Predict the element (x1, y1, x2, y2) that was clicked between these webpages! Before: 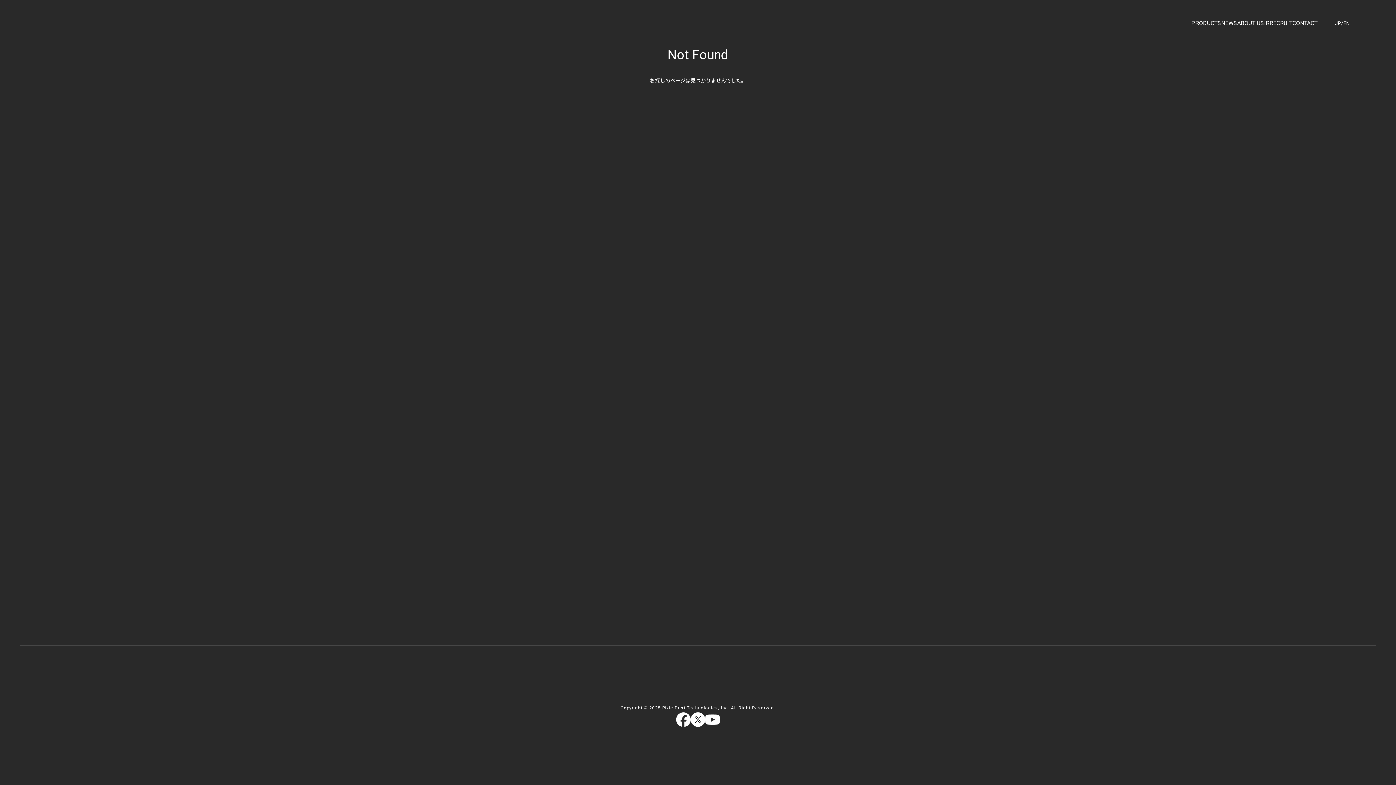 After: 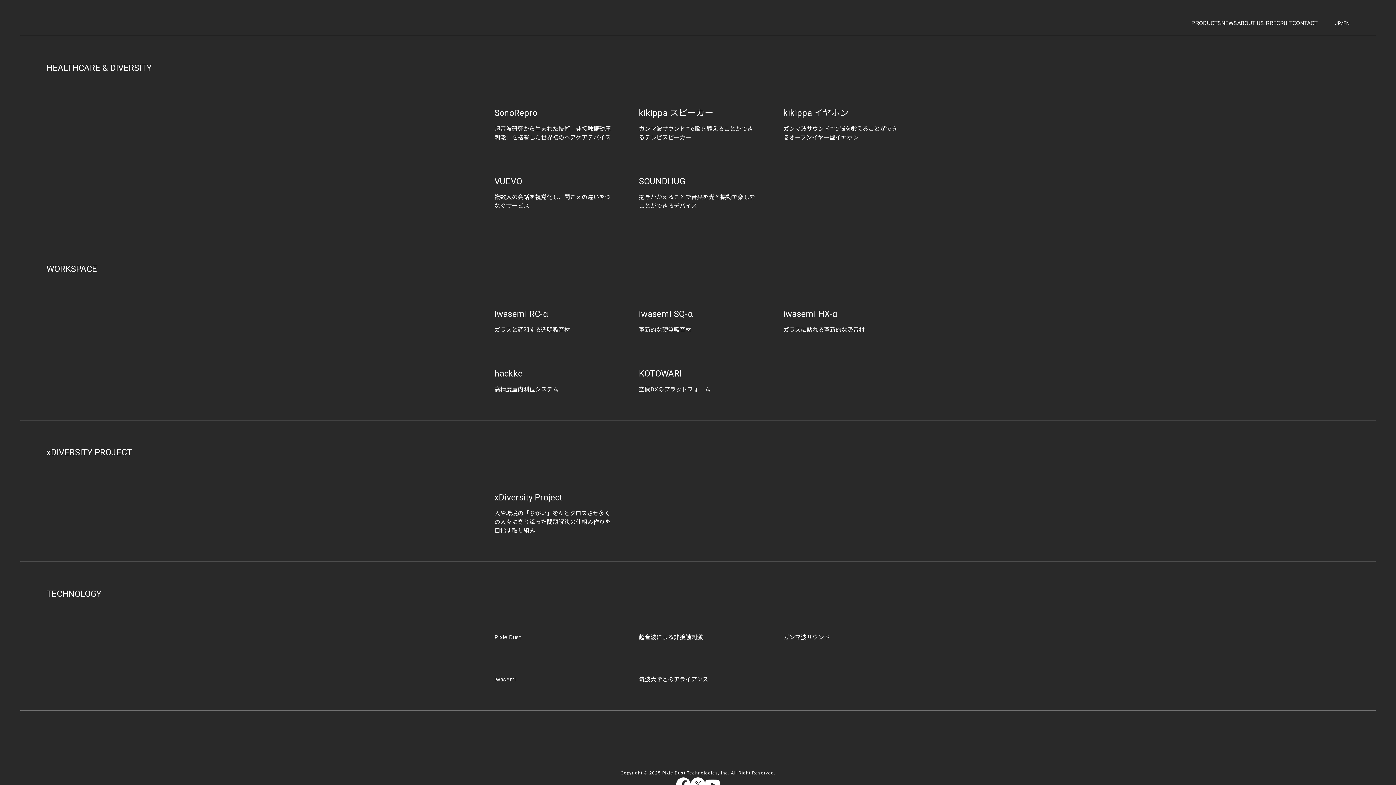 Action: bbox: (1191, 18, 1221, 27) label: PRODUCTS